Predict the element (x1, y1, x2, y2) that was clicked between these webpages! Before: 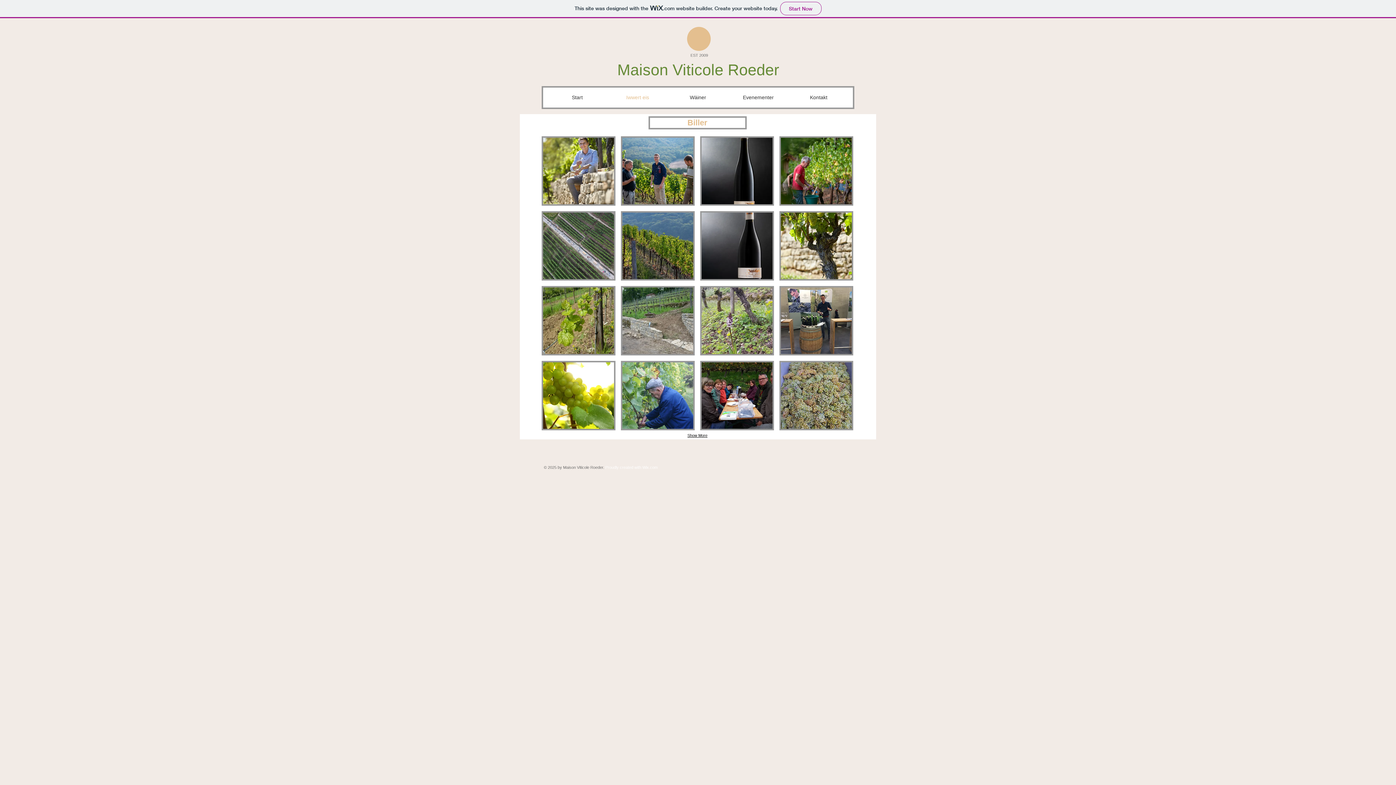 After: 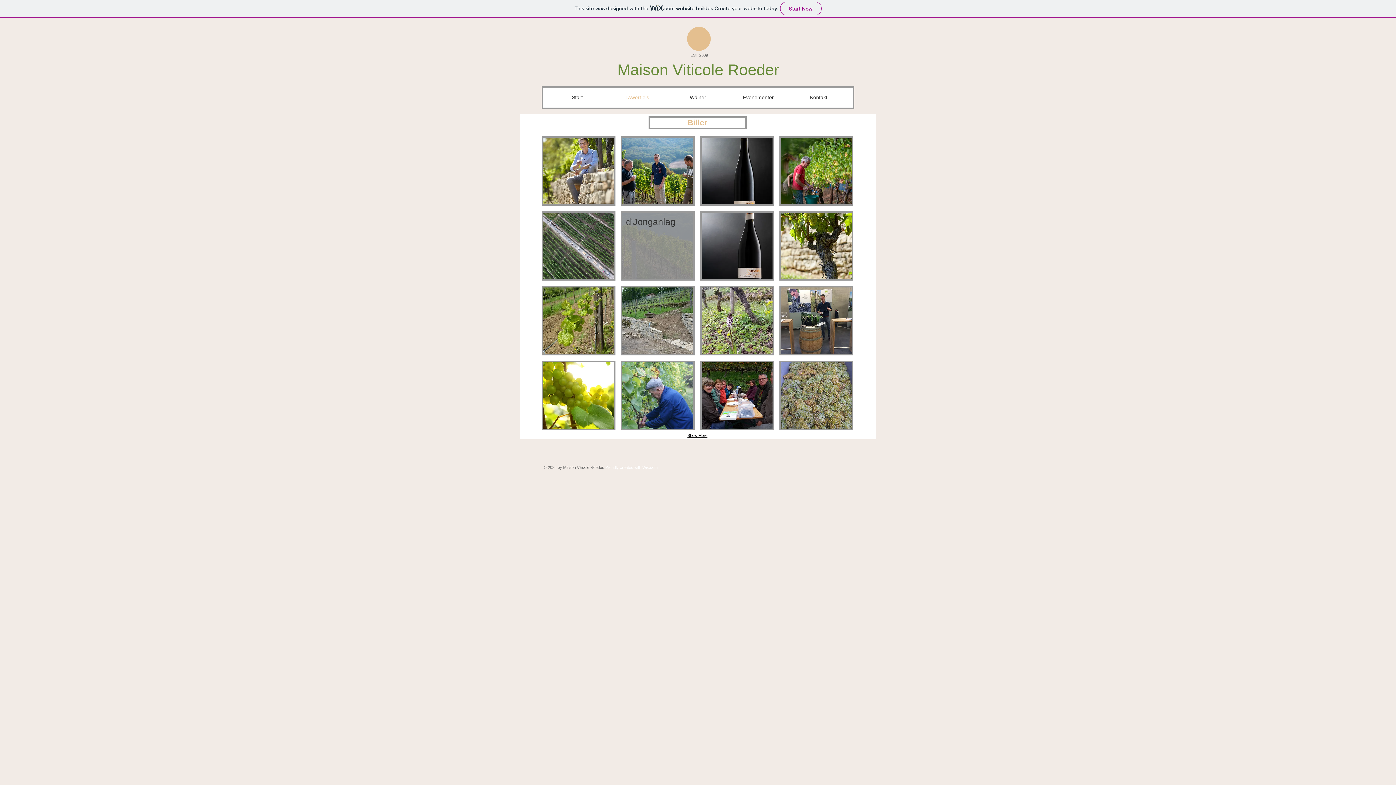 Action: bbox: (621, 211, 694, 280) label: d'Jonganlag